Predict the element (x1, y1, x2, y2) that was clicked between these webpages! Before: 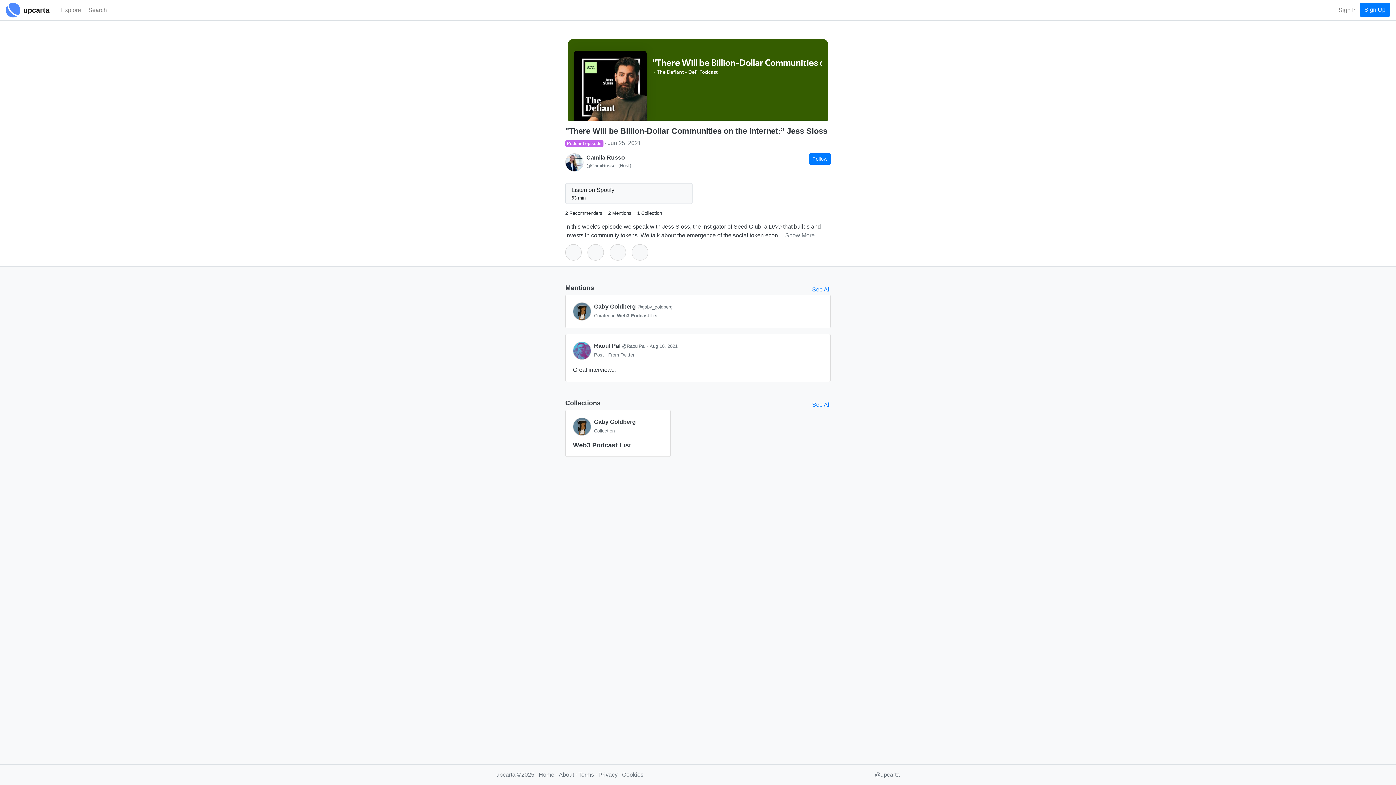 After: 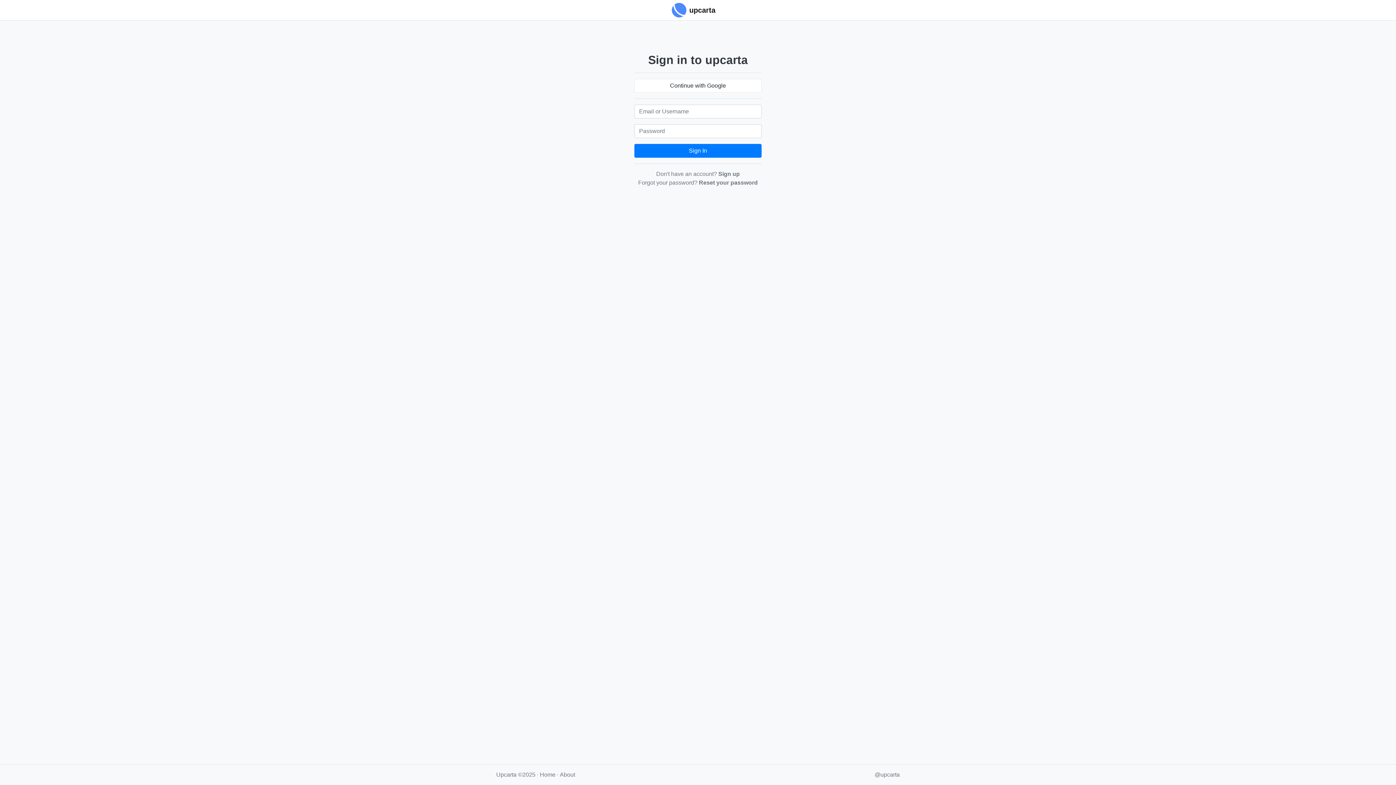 Action: label: Sign In bbox: (1336, 2, 1360, 17)